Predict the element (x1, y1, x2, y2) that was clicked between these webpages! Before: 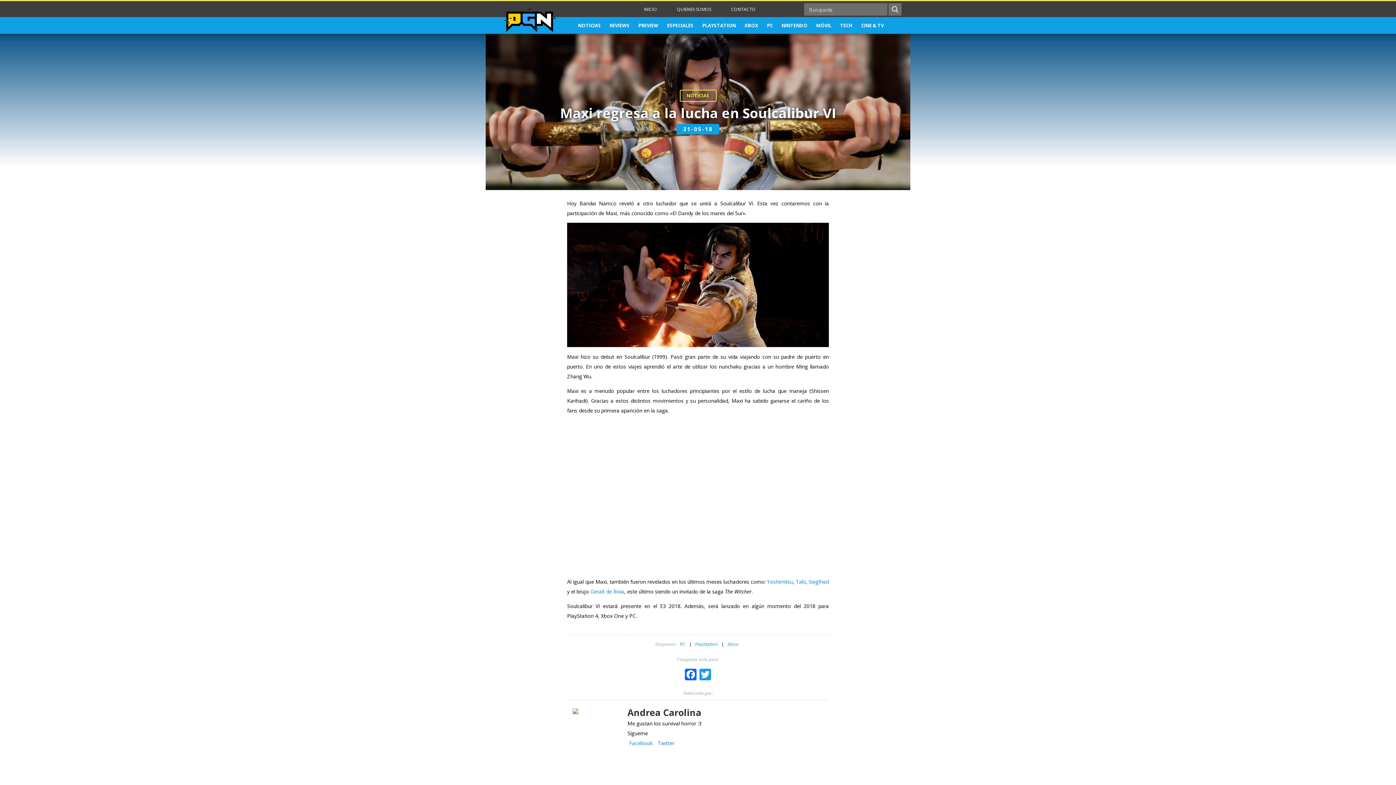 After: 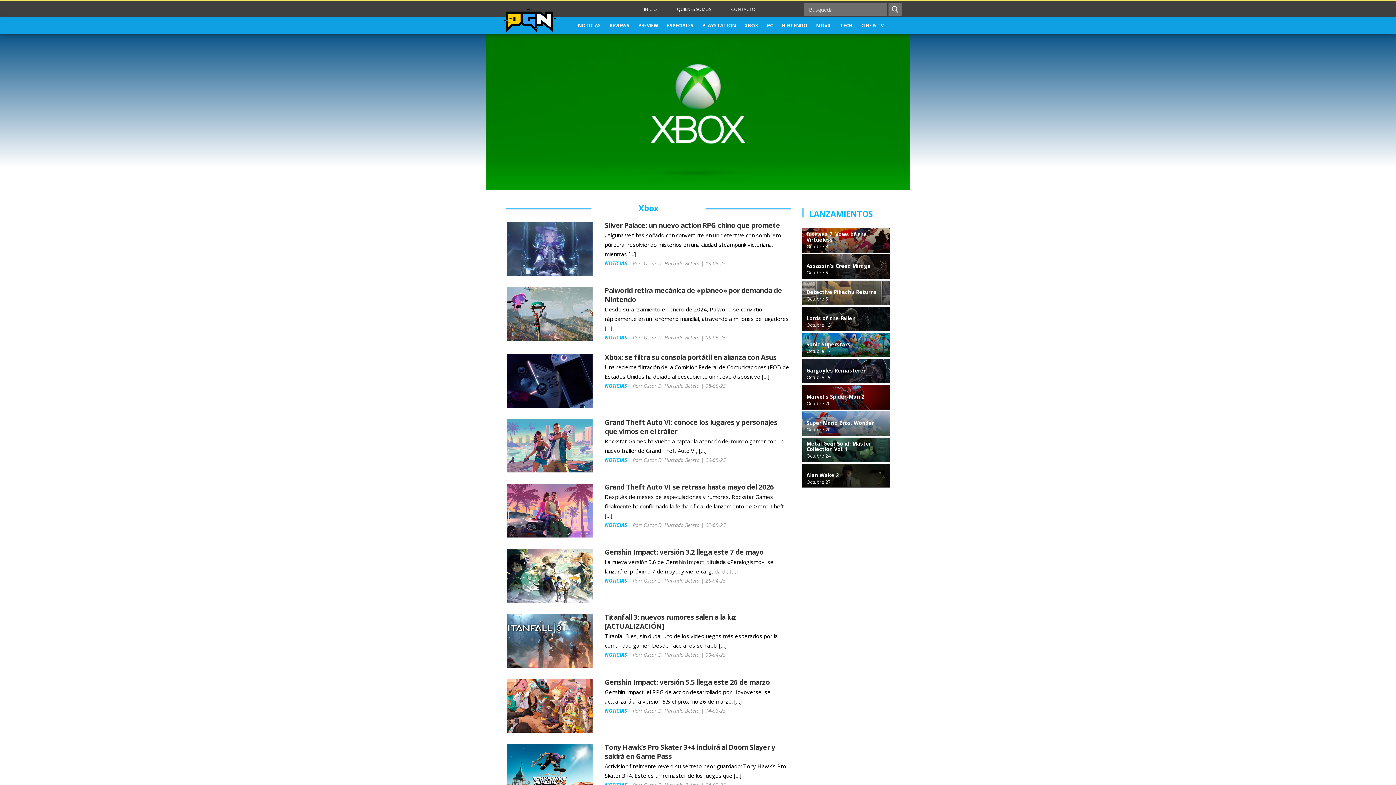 Action: label: XBOX bbox: (740, 17, 762, 33)